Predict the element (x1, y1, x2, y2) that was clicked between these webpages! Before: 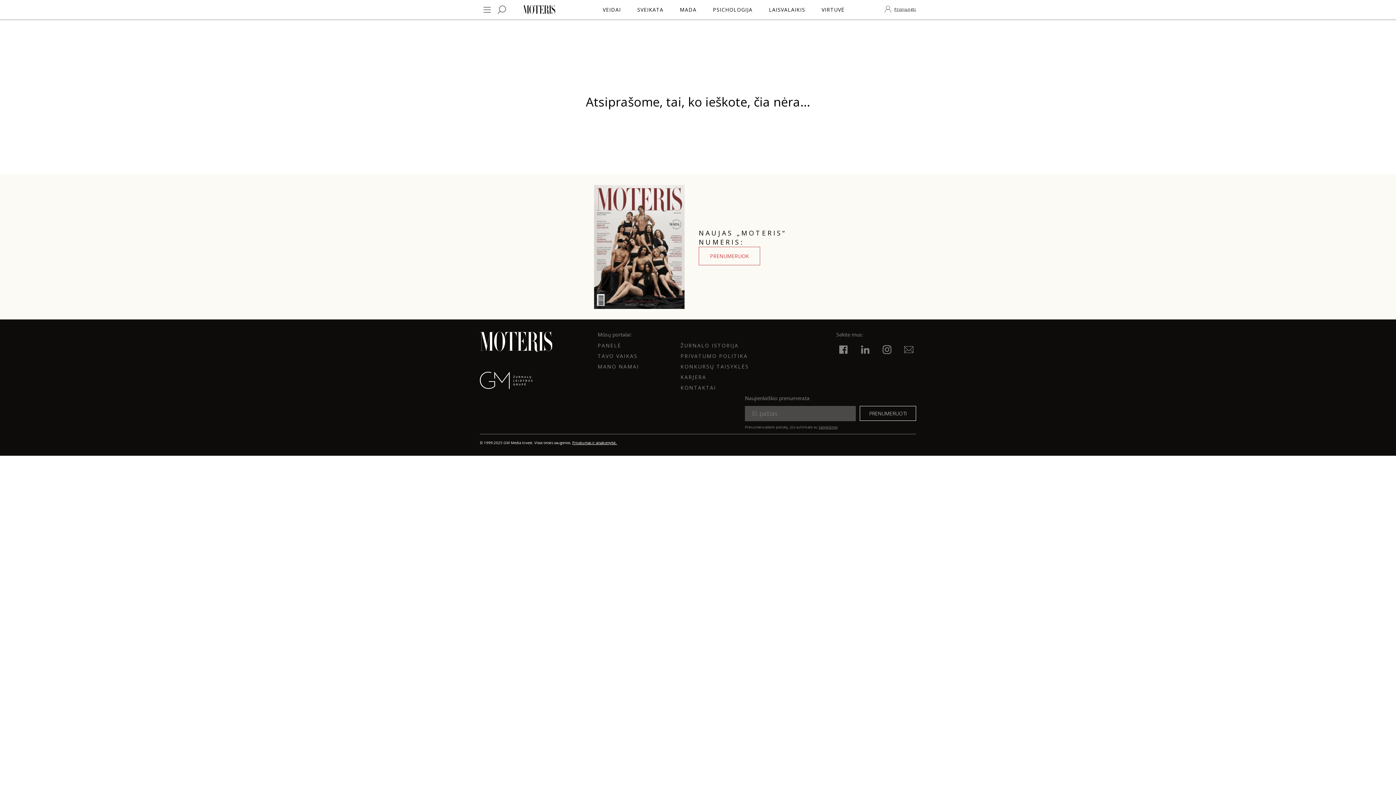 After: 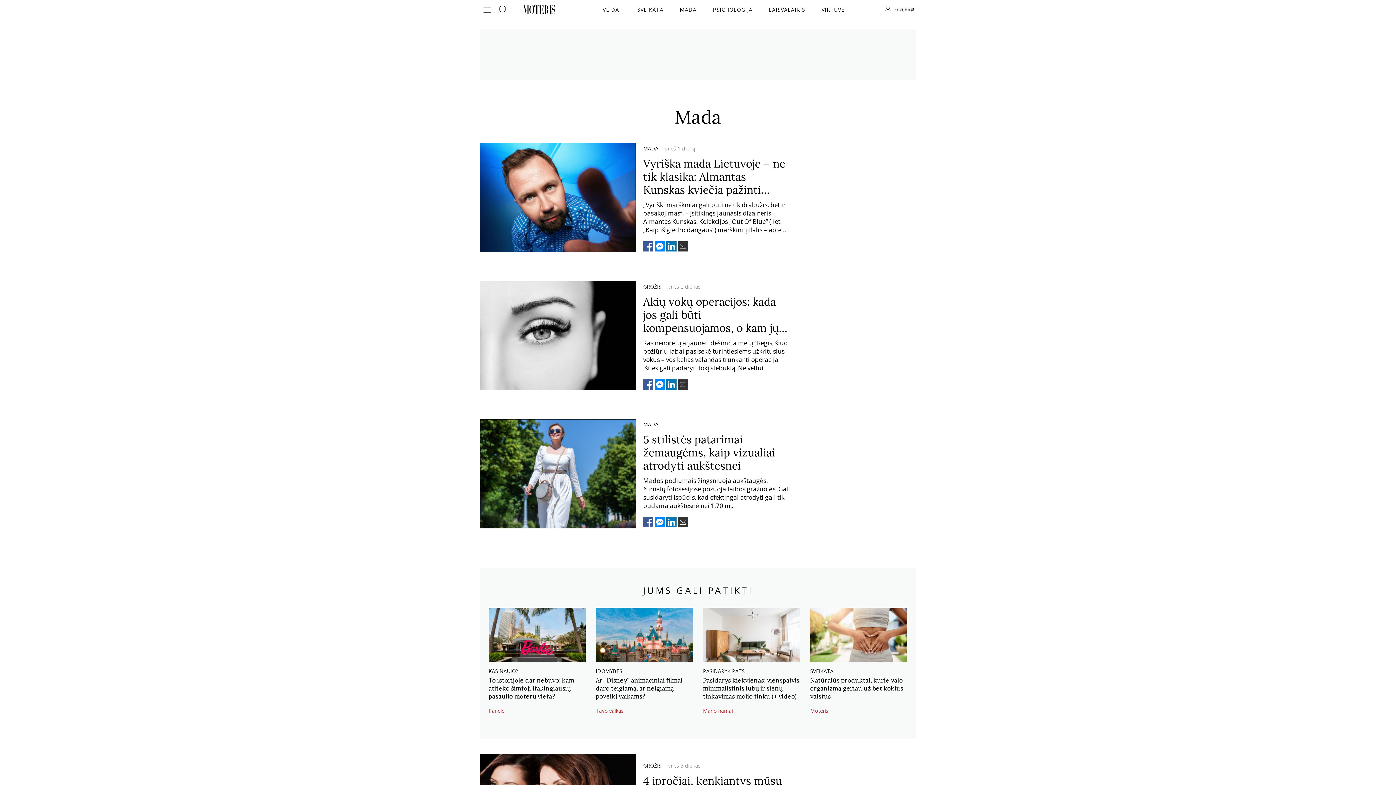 Action: bbox: (678, 4, 698, 15) label: MADA